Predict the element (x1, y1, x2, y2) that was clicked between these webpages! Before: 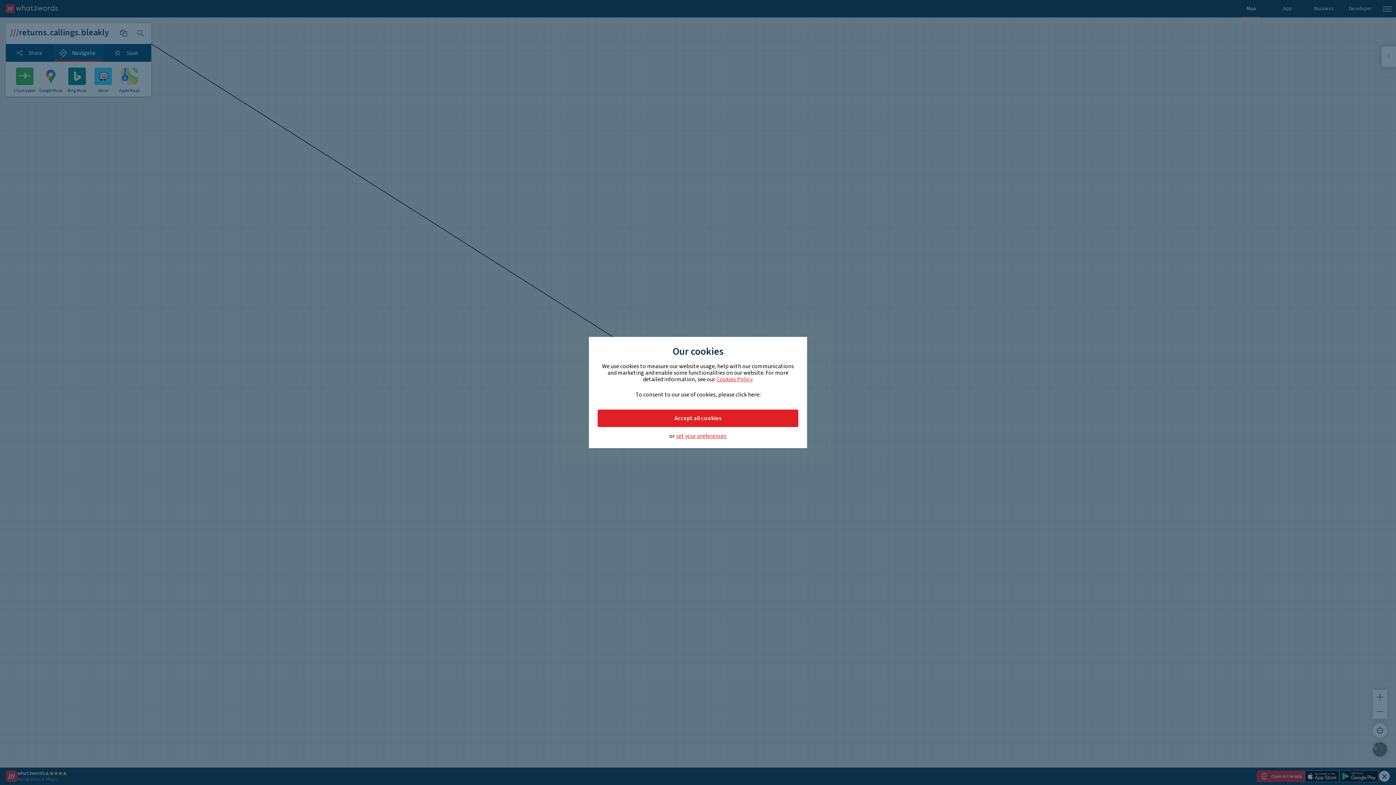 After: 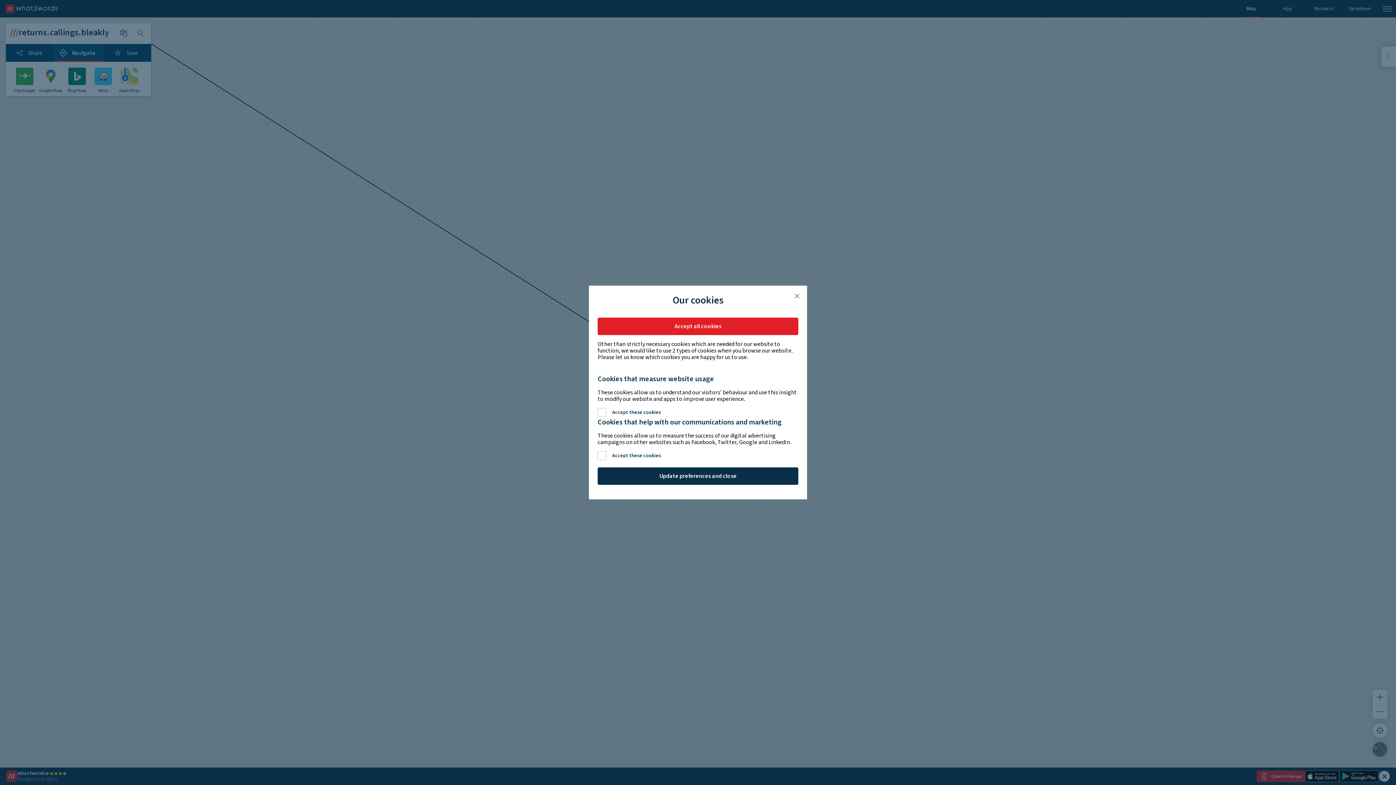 Action: label: set your preferences bbox: (676, 433, 726, 439)